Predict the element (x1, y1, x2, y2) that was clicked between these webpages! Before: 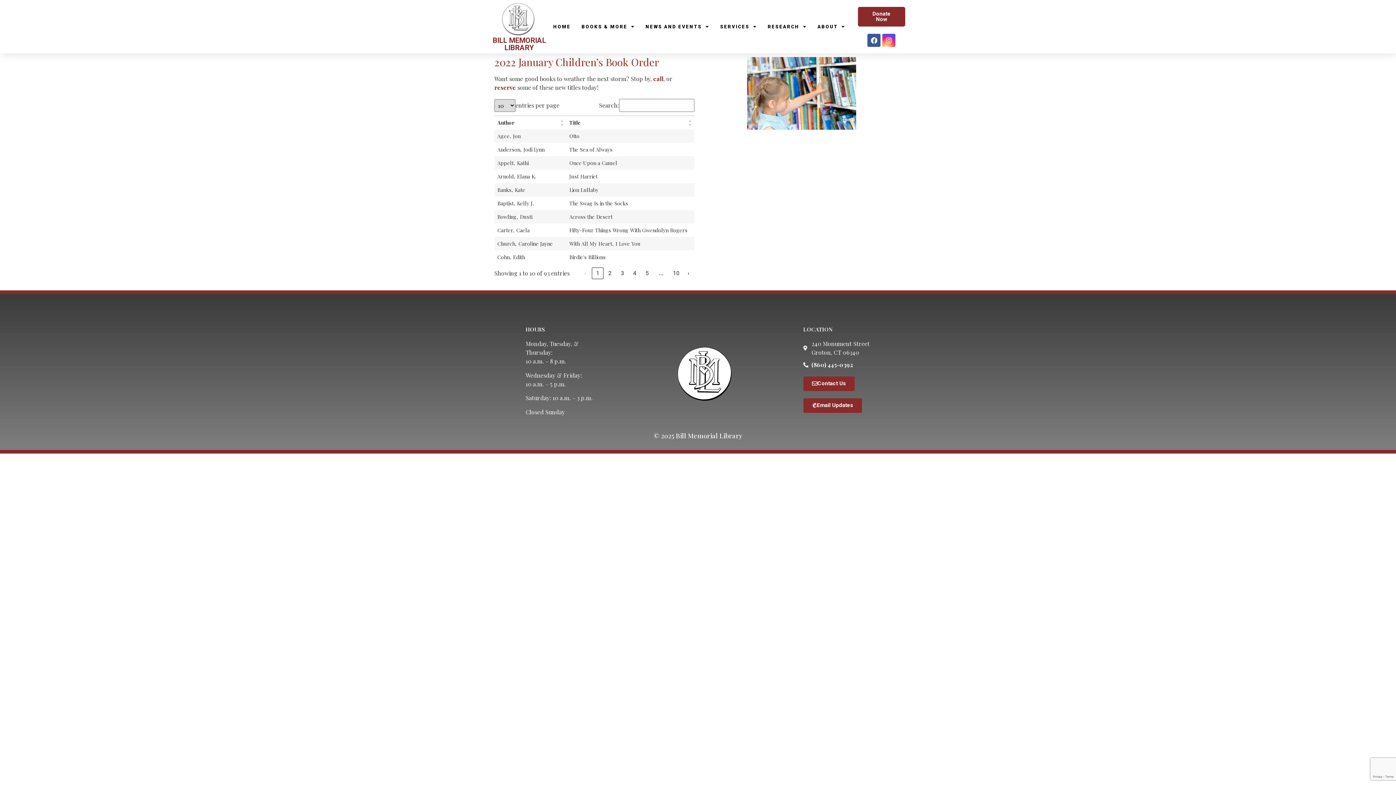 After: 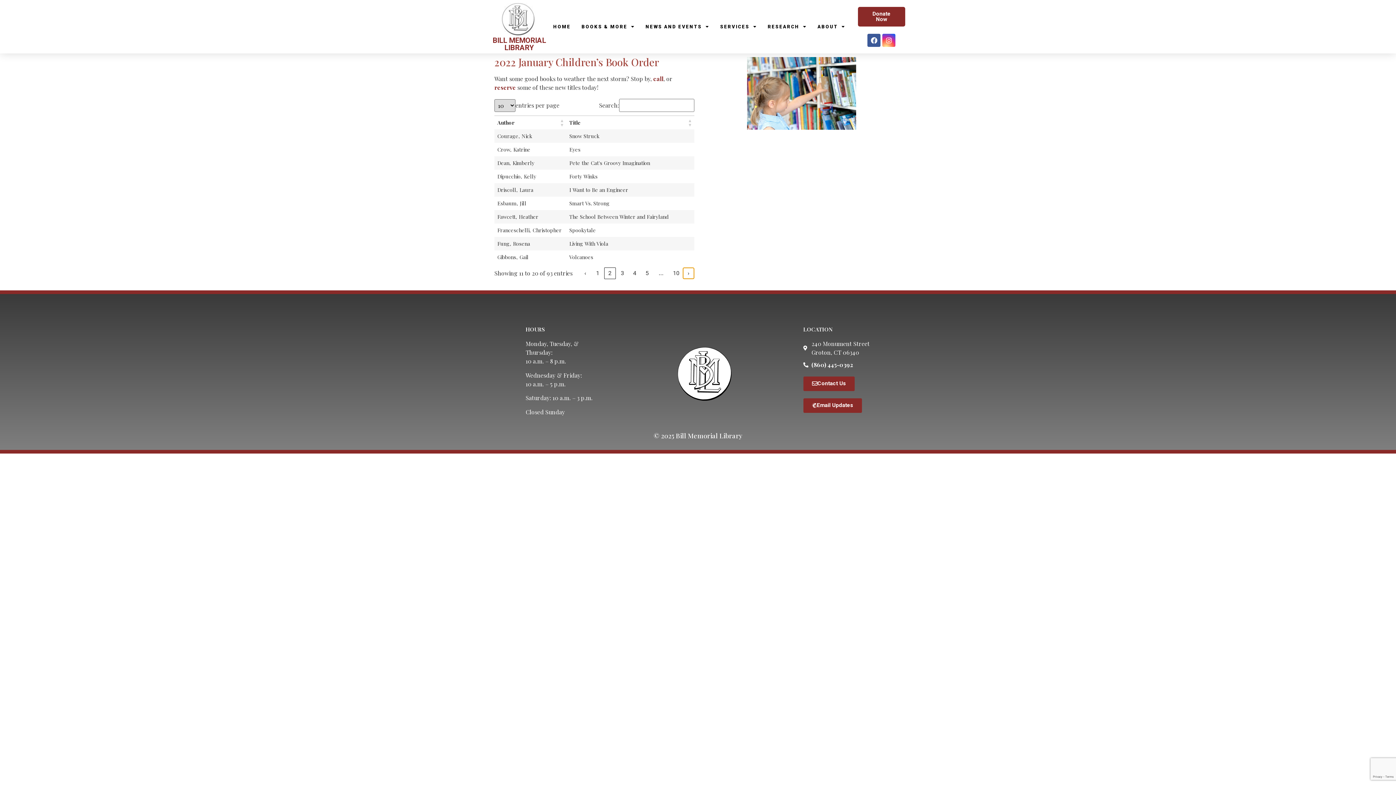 Action: label: Next bbox: (682, 267, 694, 279)